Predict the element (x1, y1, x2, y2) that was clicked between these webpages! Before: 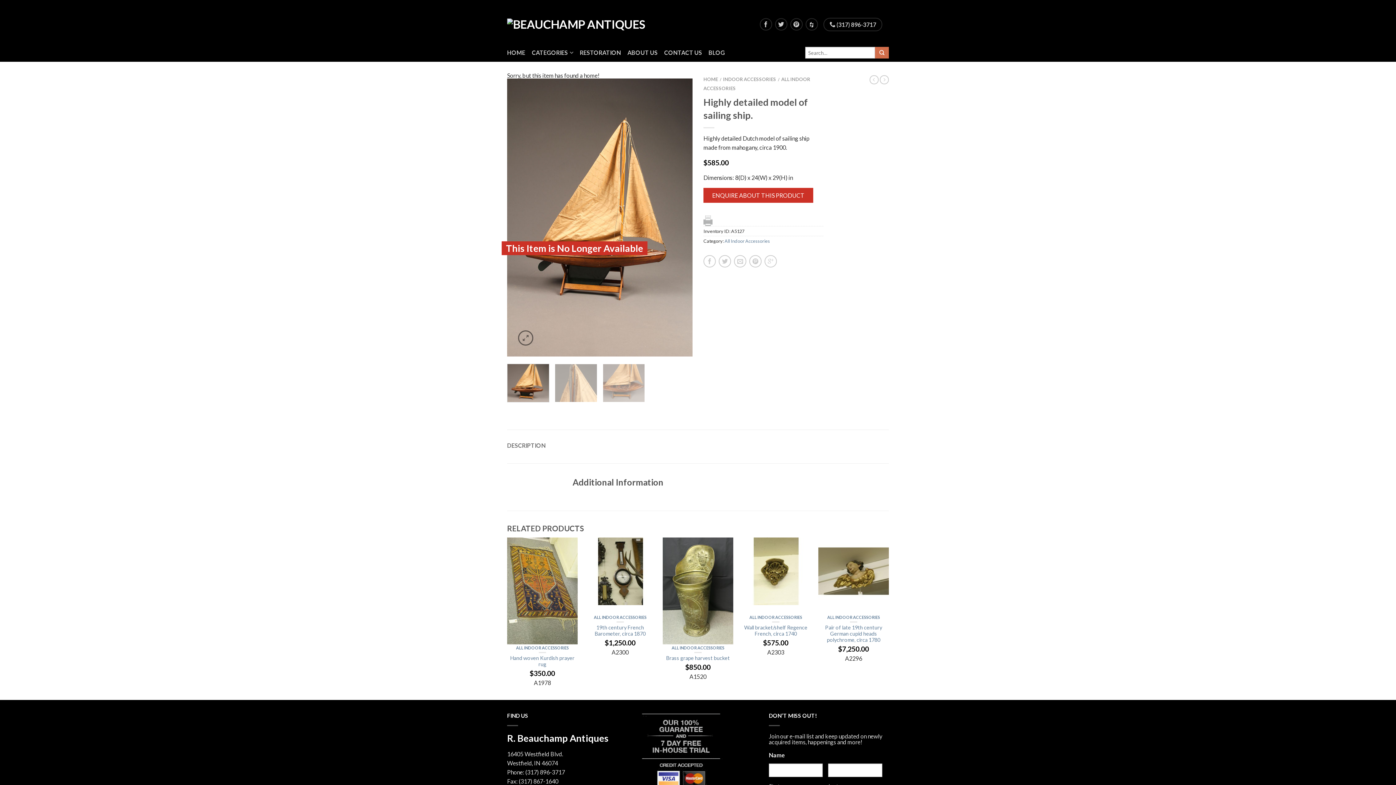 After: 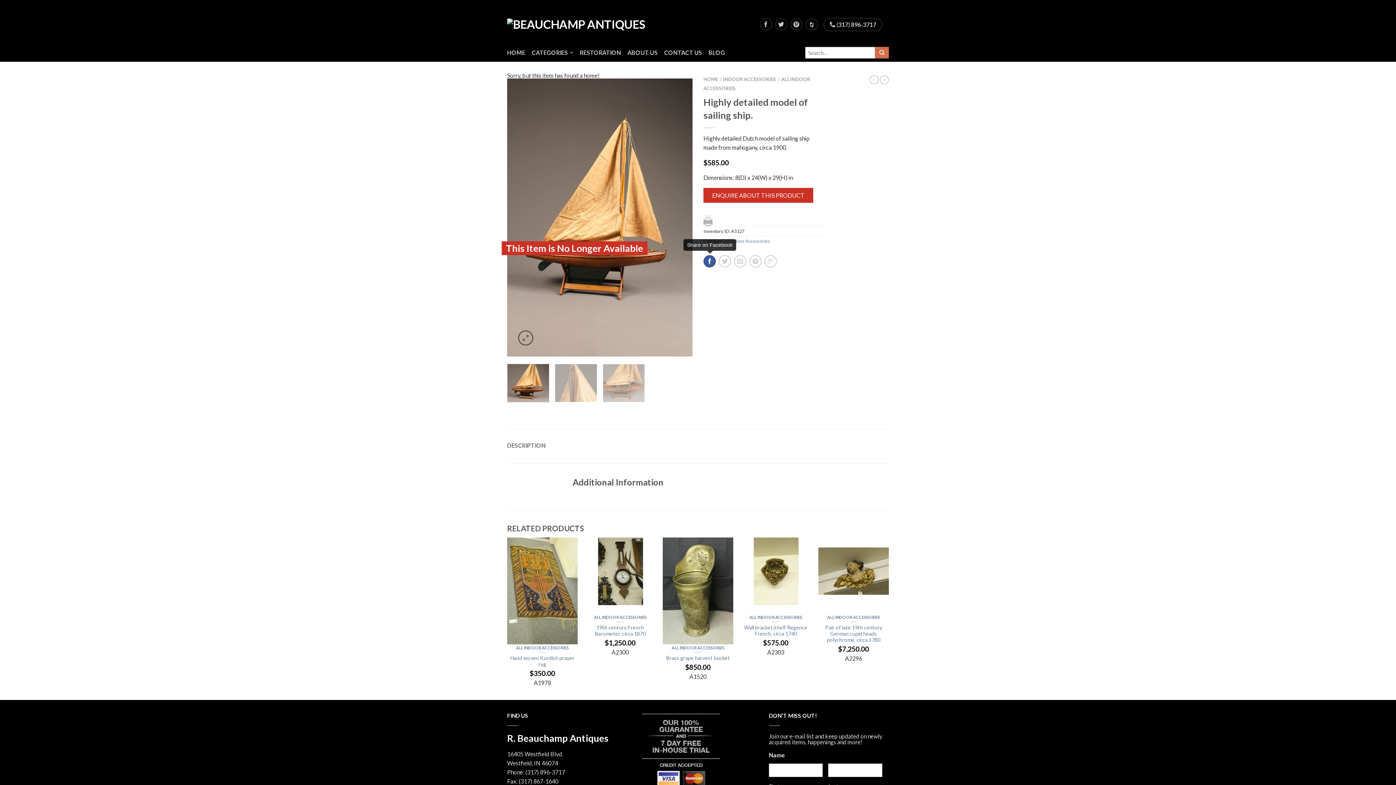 Action: bbox: (703, 255, 716, 267)